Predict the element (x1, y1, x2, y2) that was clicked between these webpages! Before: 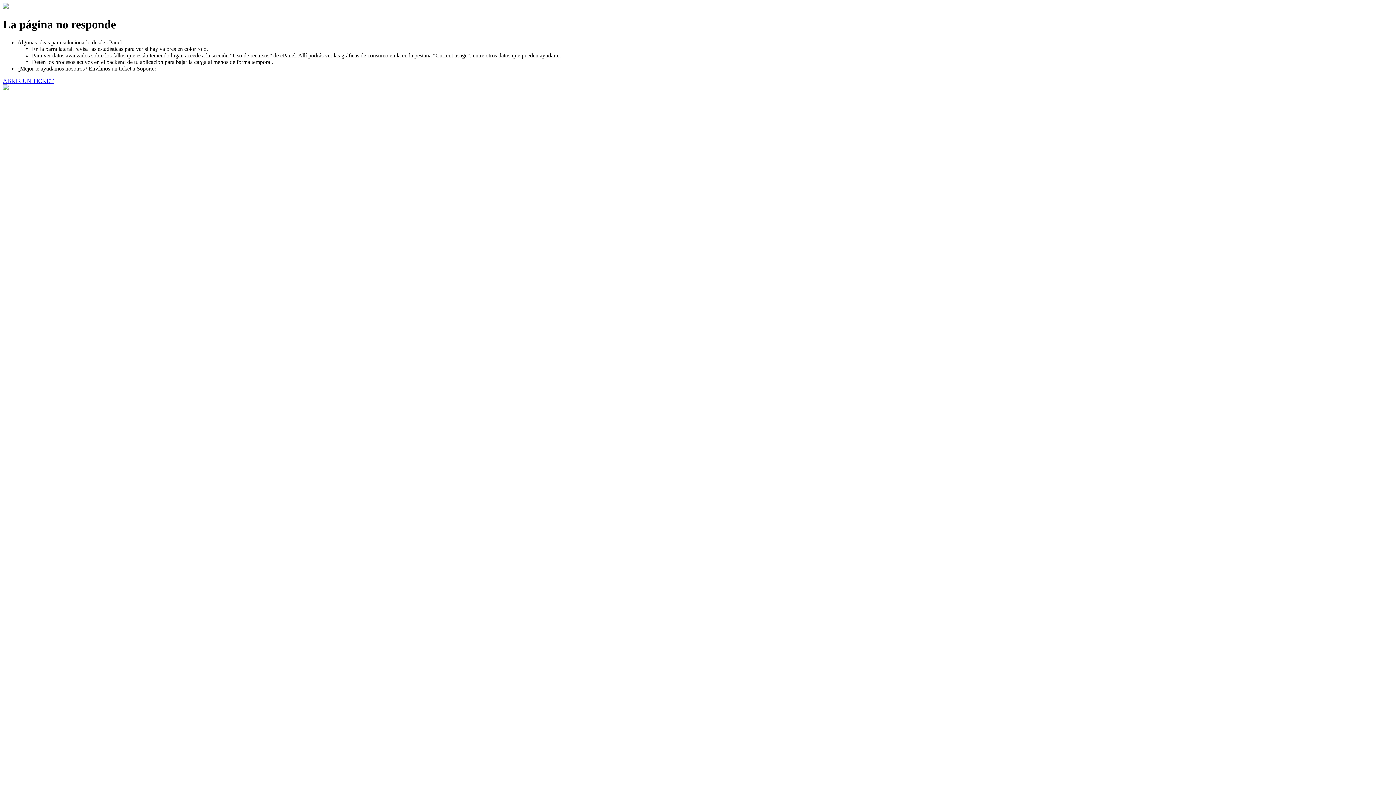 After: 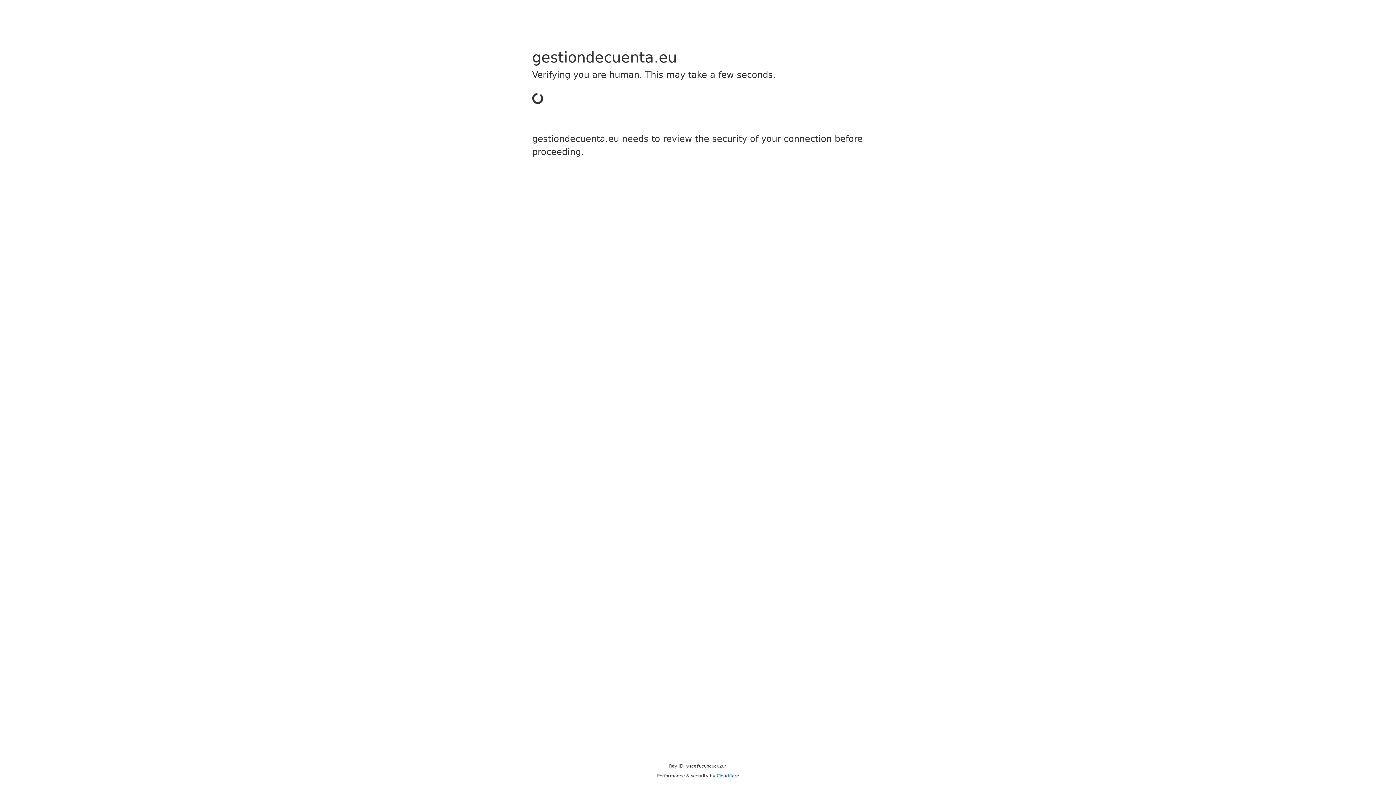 Action: bbox: (2, 77, 53, 83) label: ABRIR UN TICKET